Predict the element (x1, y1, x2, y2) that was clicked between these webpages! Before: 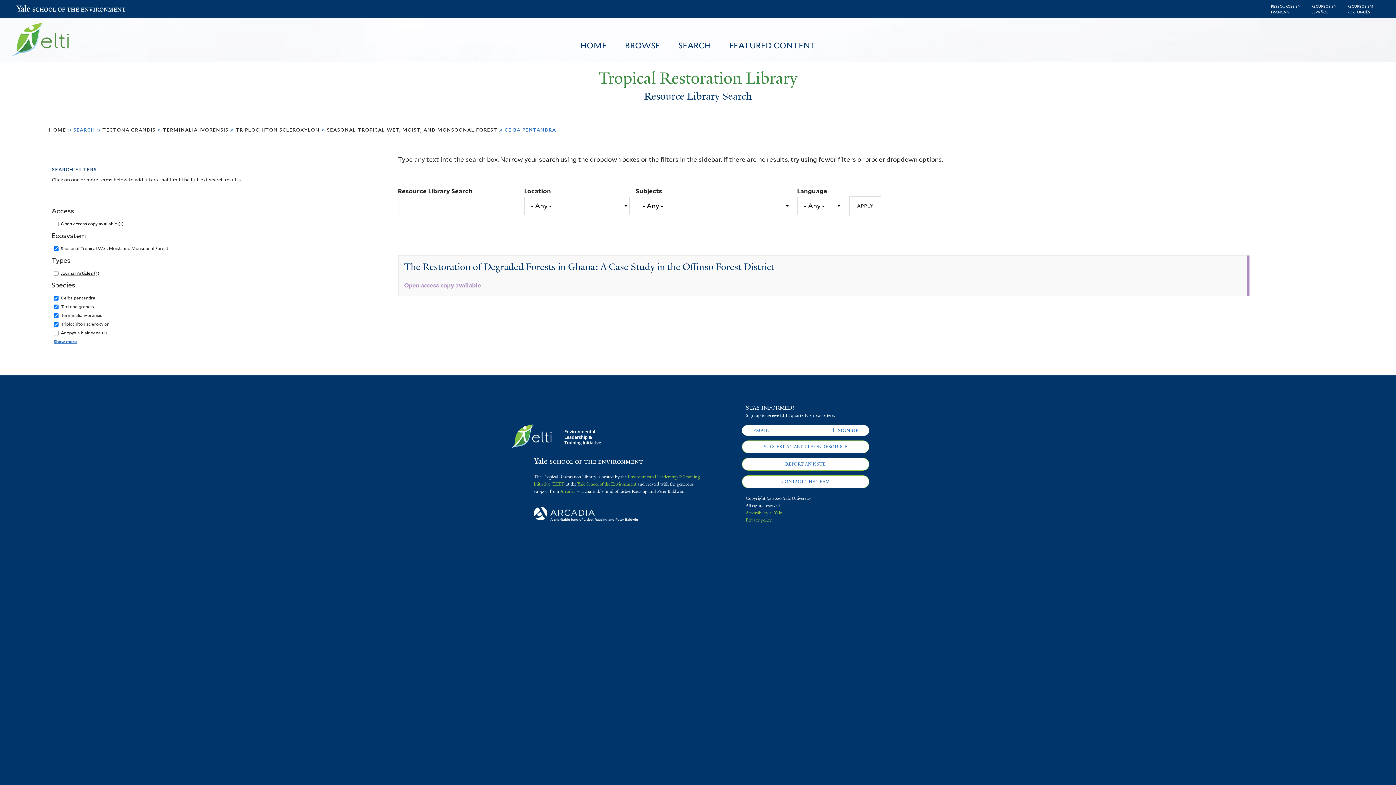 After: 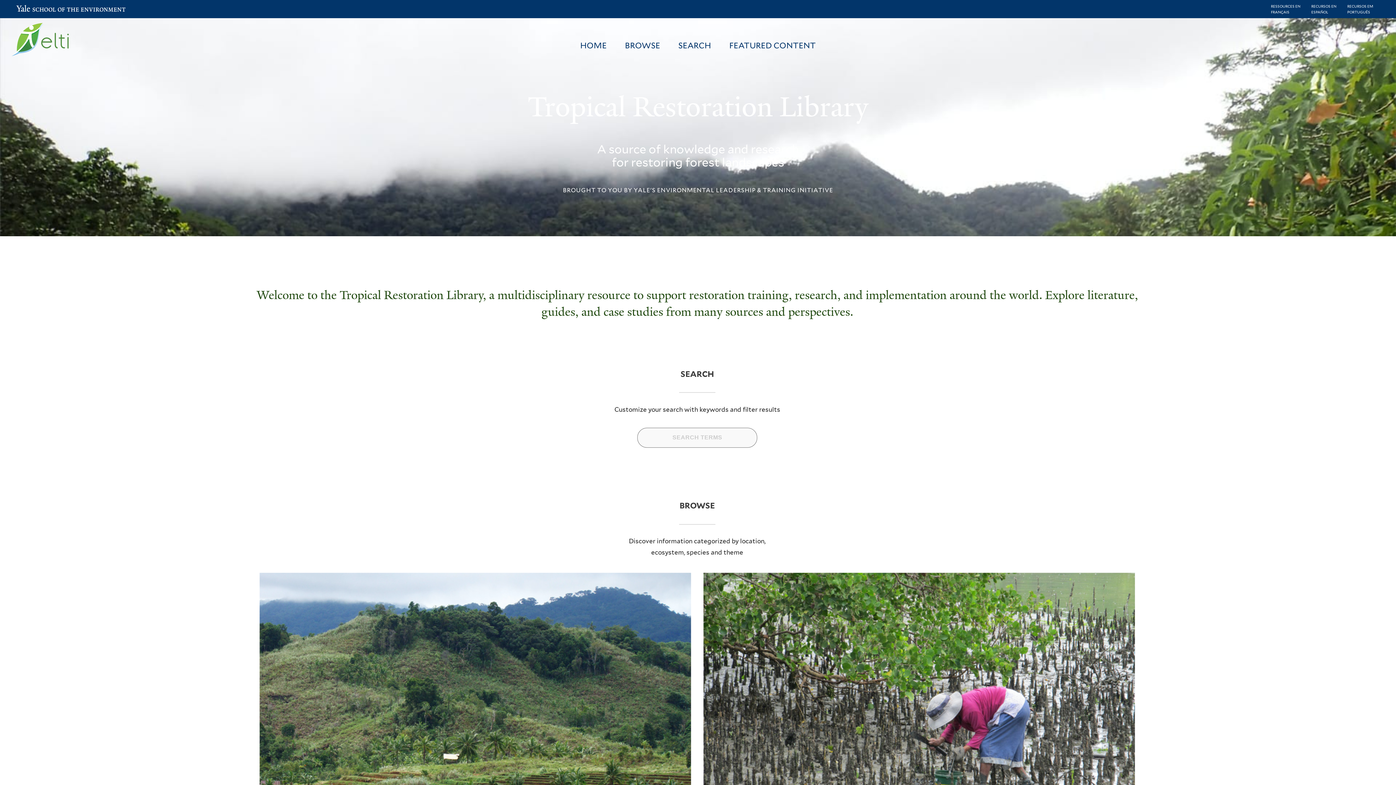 Action: bbox: (571, 41, 616, 49) label: HOME